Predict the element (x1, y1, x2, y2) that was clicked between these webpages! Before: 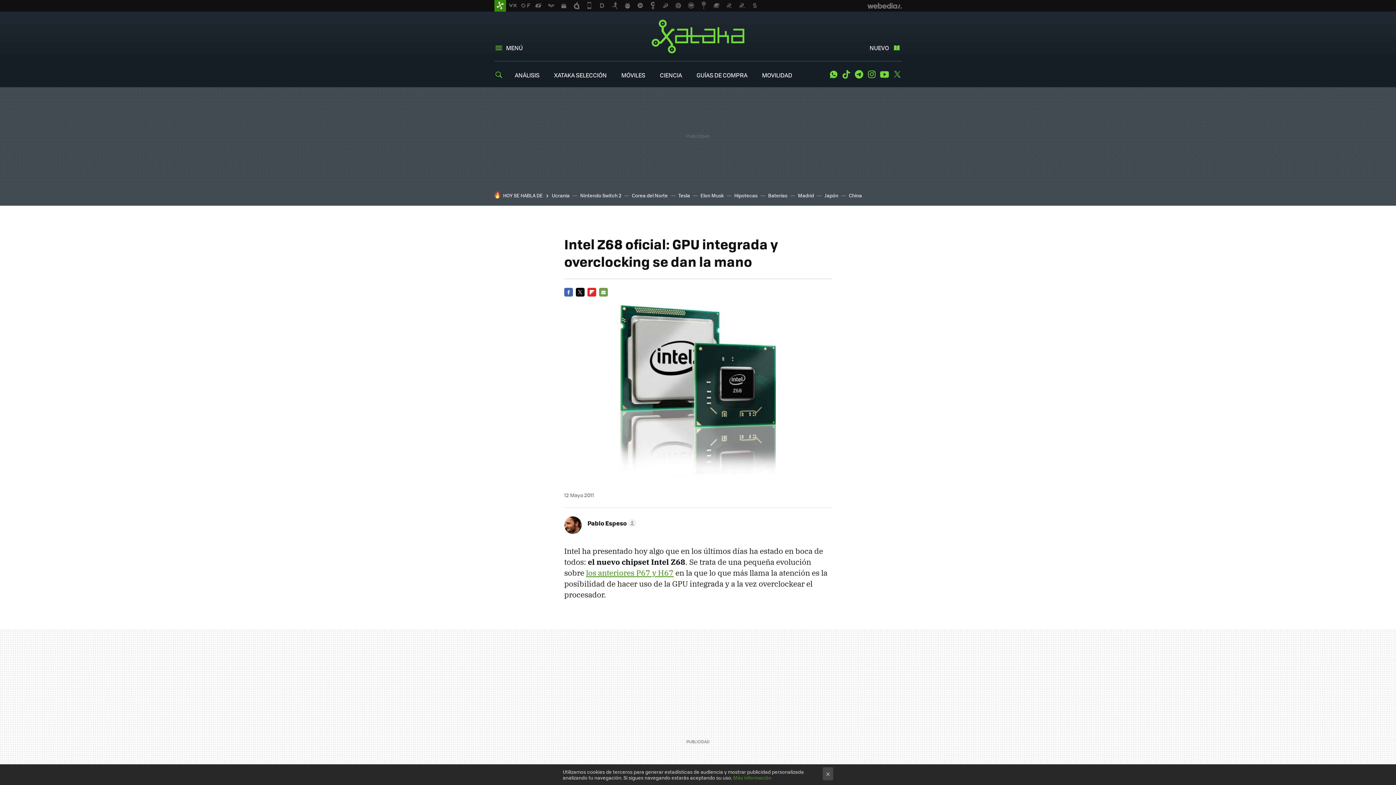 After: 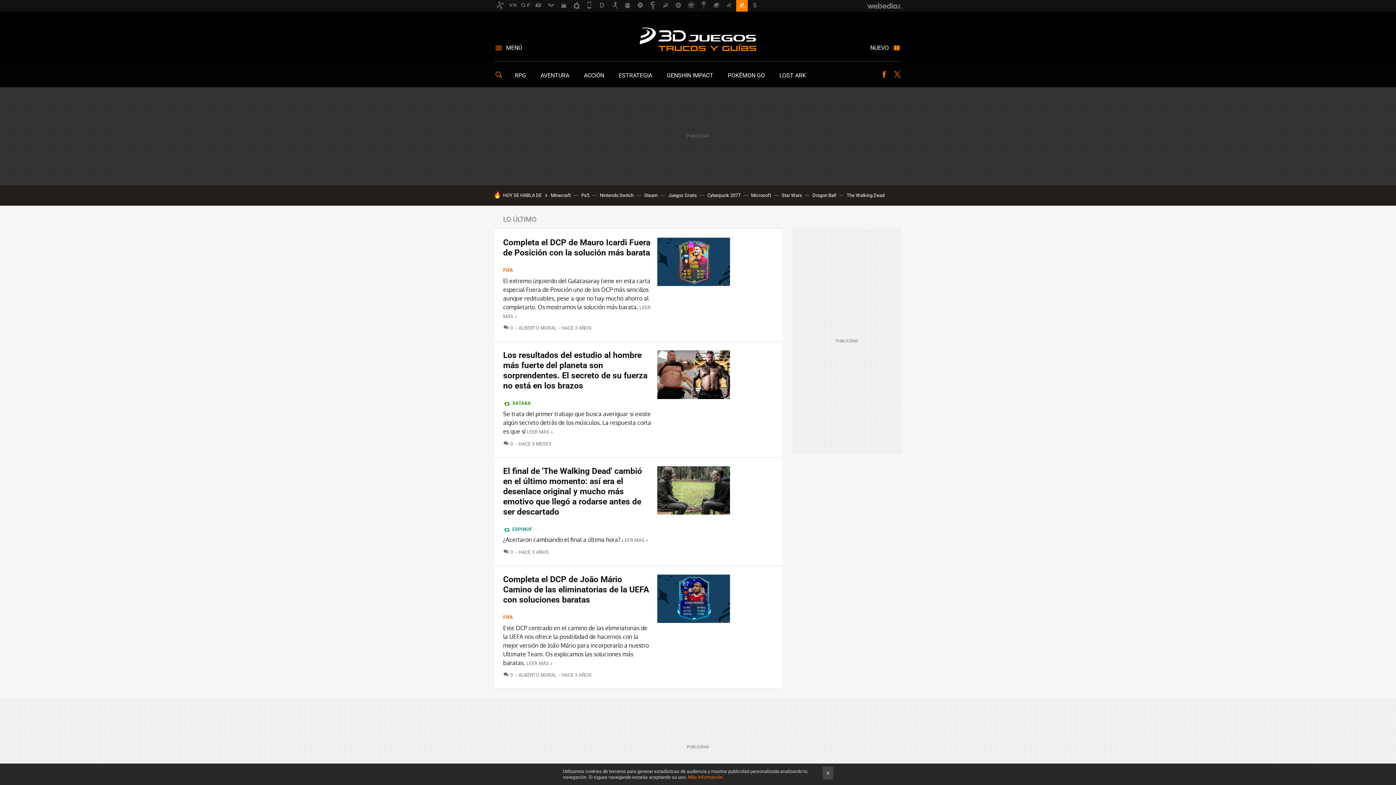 Action: bbox: (736, 0, 748, 11)